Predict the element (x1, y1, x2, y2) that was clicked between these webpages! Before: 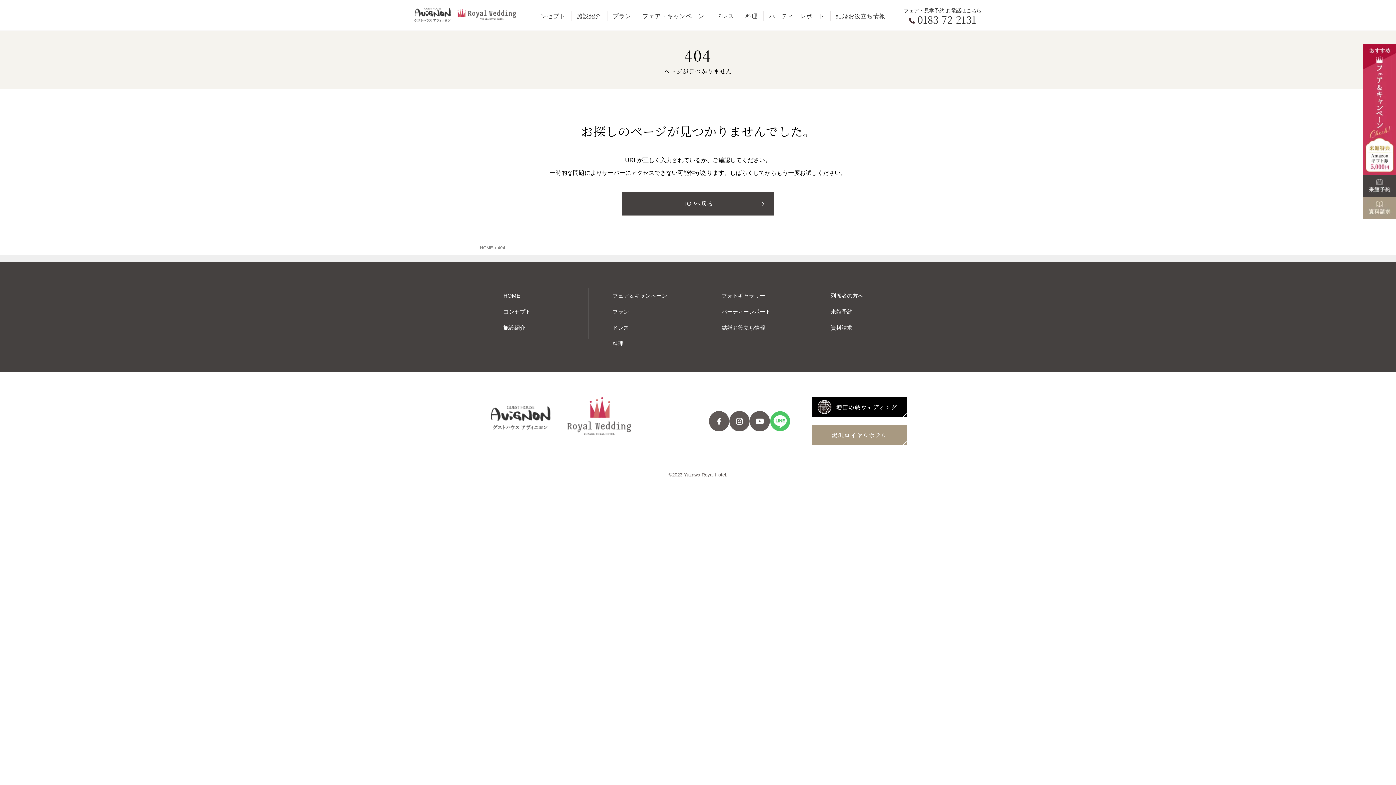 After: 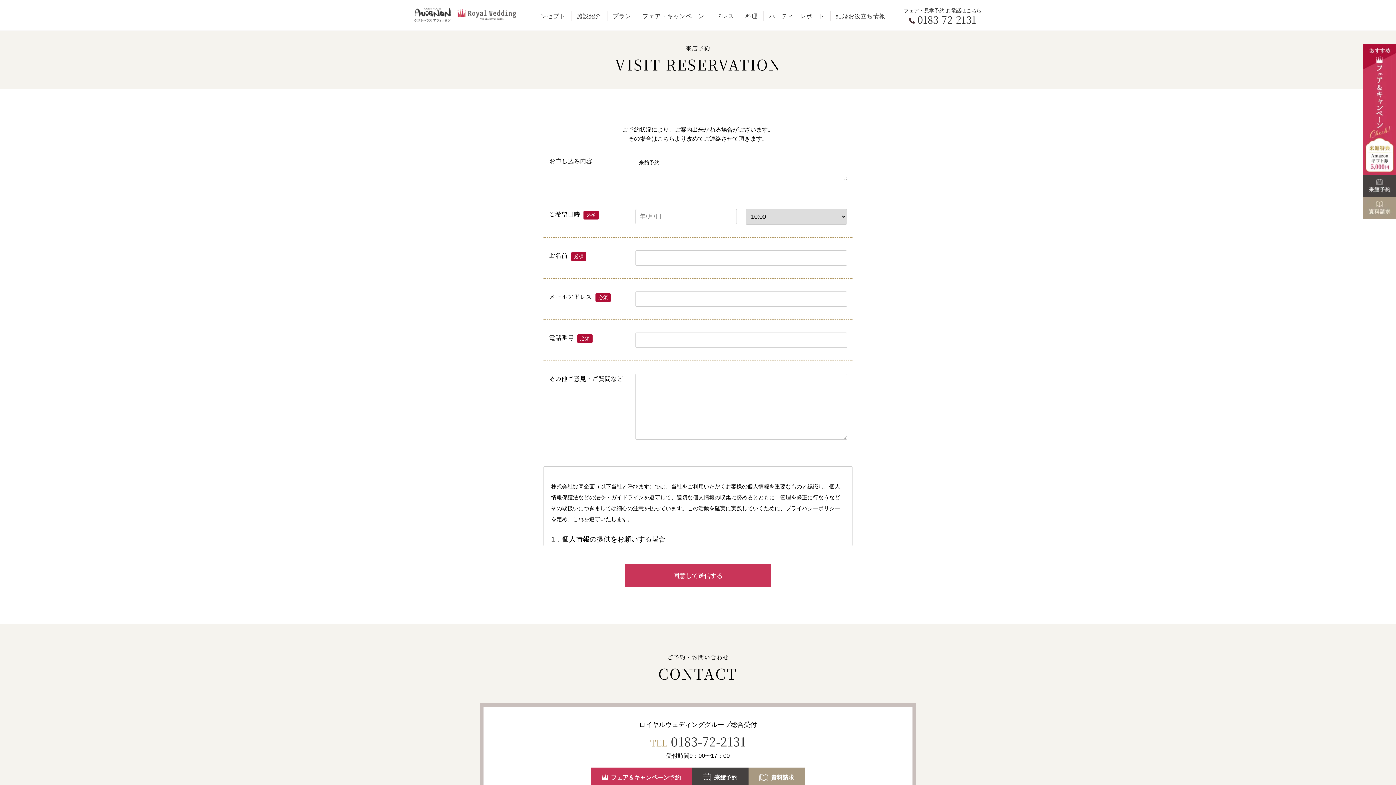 Action: bbox: (1363, 175, 1396, 199)